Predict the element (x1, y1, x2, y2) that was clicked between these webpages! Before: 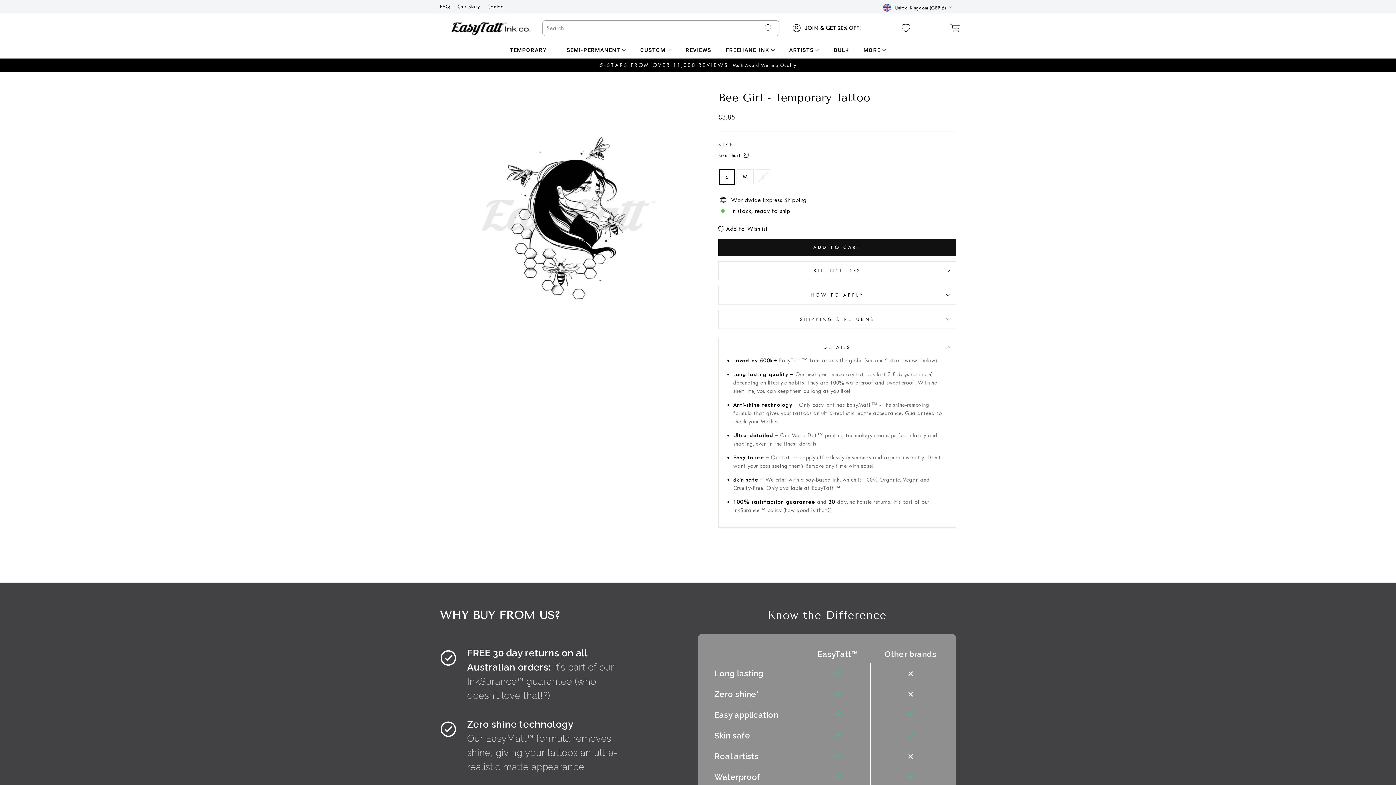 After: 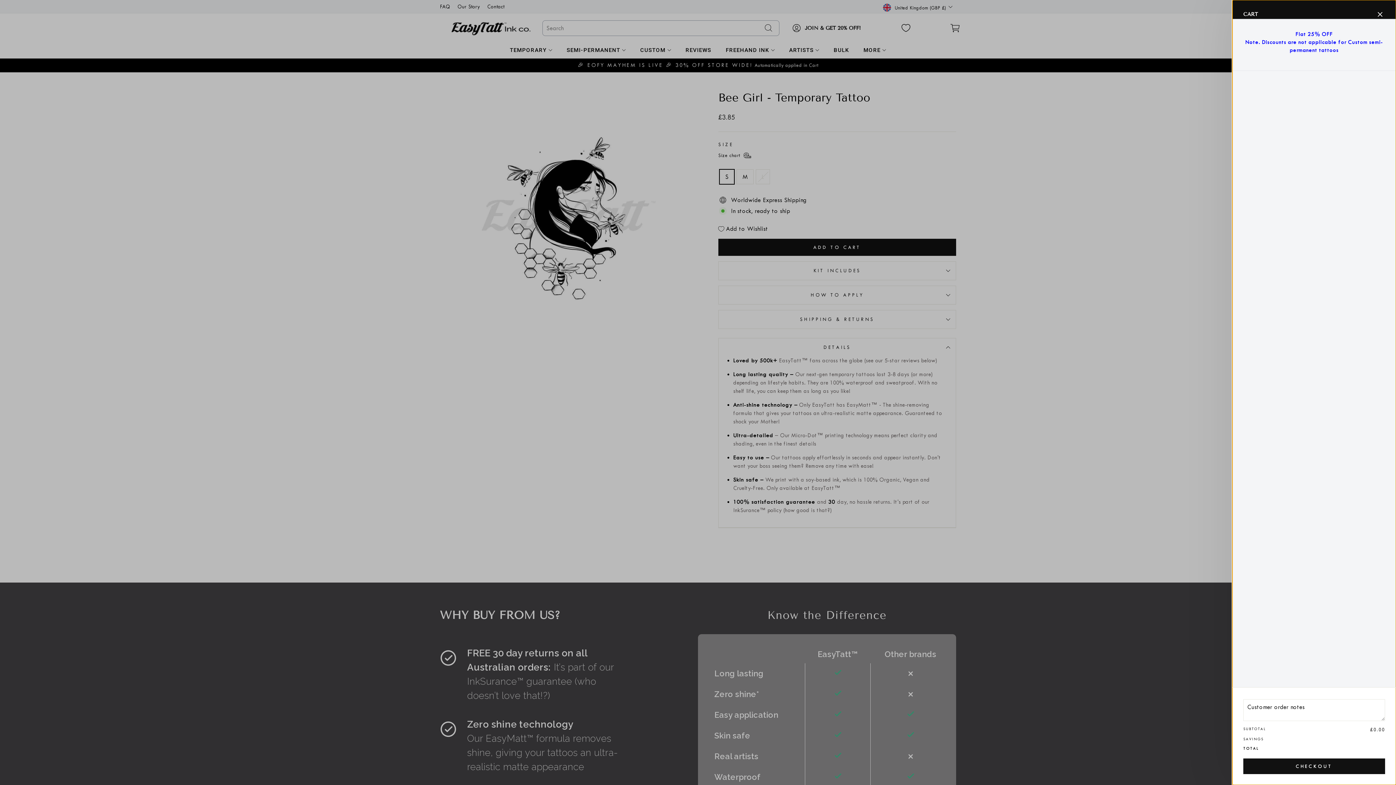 Action: label: CART bbox: (938, 19, 960, 36)